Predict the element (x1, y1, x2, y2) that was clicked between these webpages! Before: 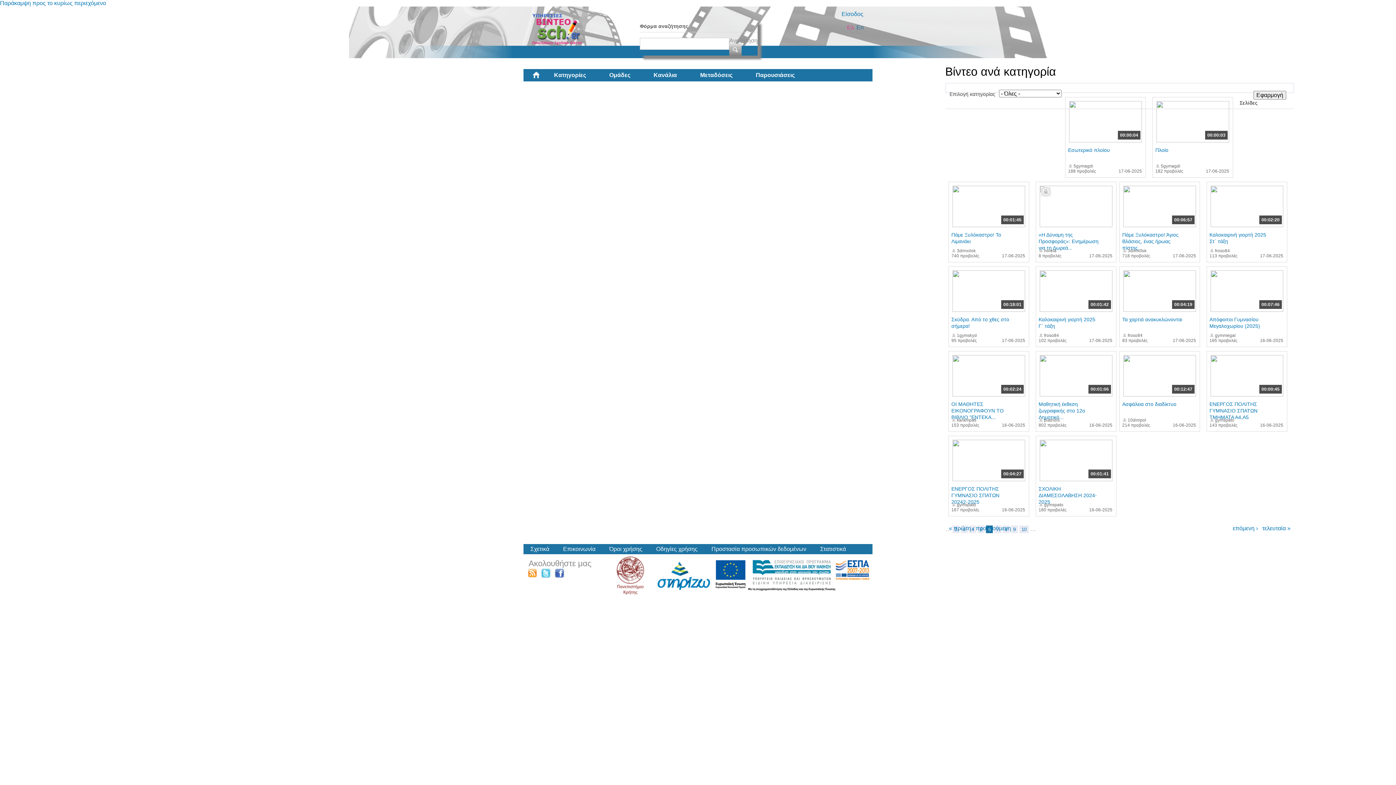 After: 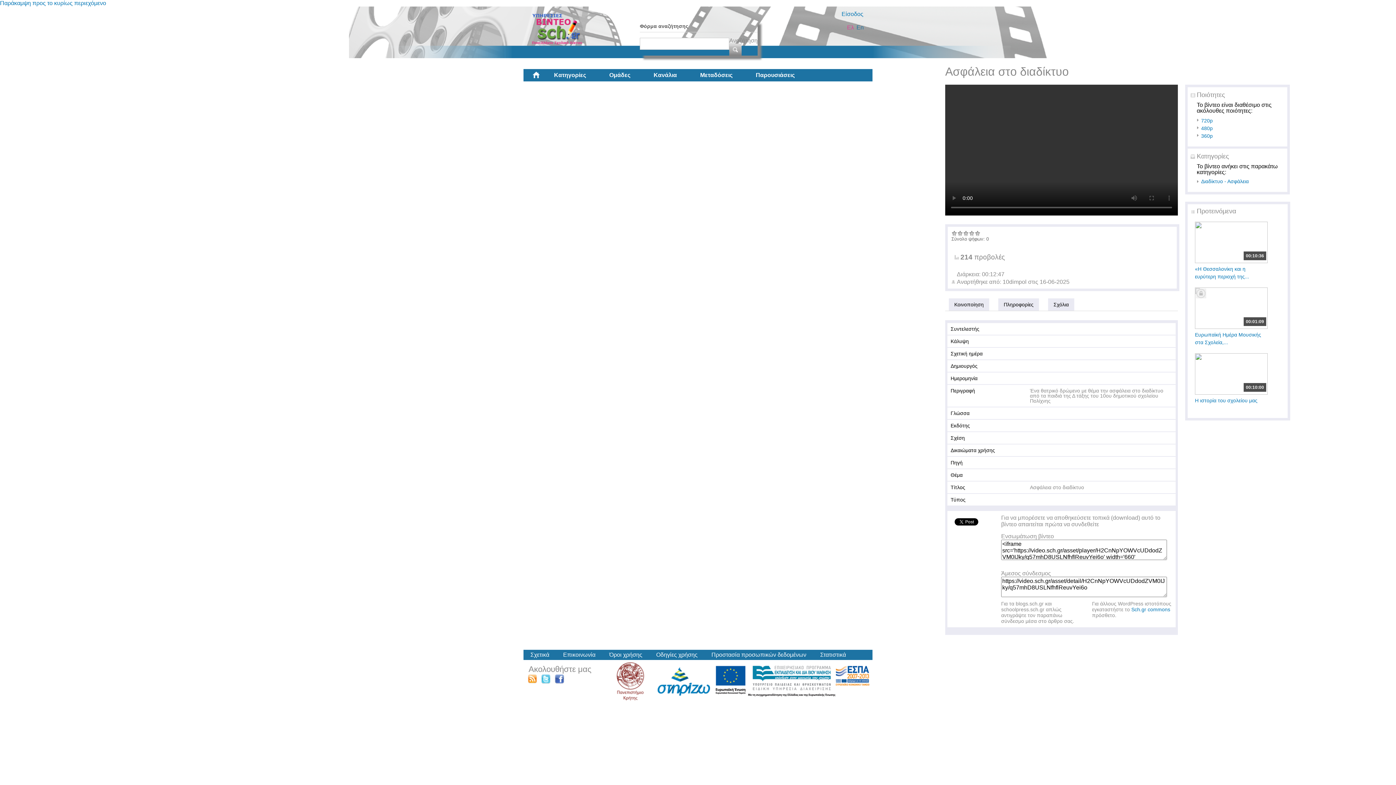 Action: bbox: (1123, 391, 1196, 397)